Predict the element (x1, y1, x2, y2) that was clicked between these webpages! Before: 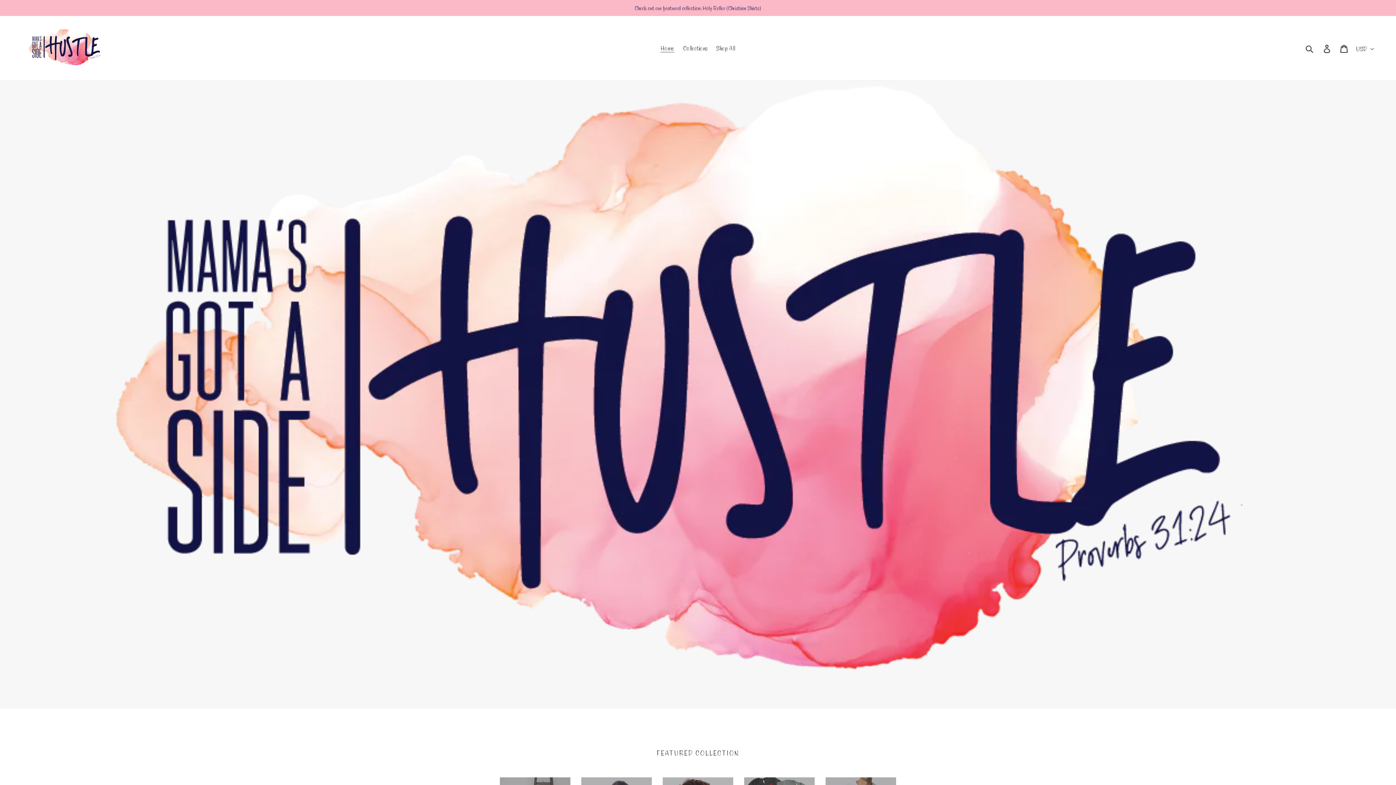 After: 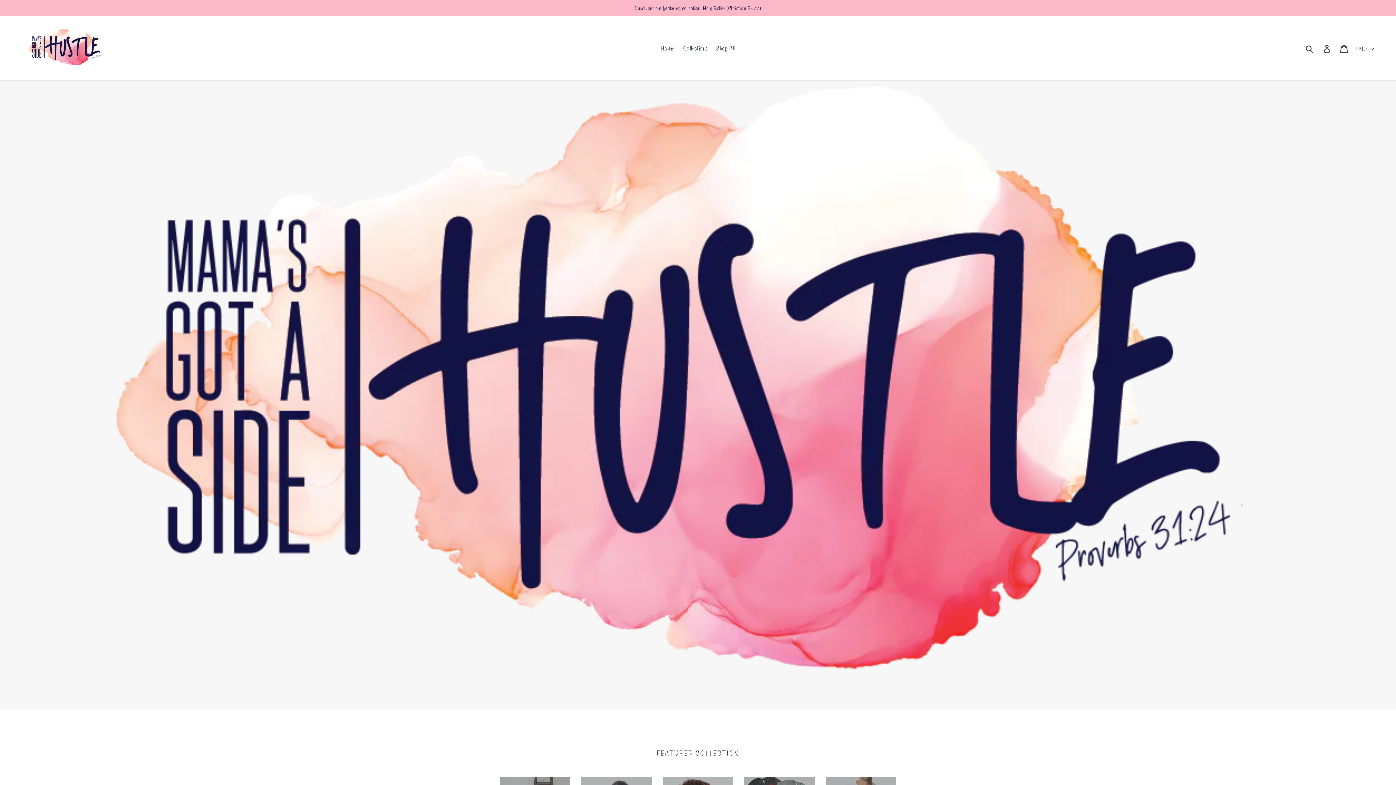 Action: bbox: (657, 42, 678, 54) label: Home